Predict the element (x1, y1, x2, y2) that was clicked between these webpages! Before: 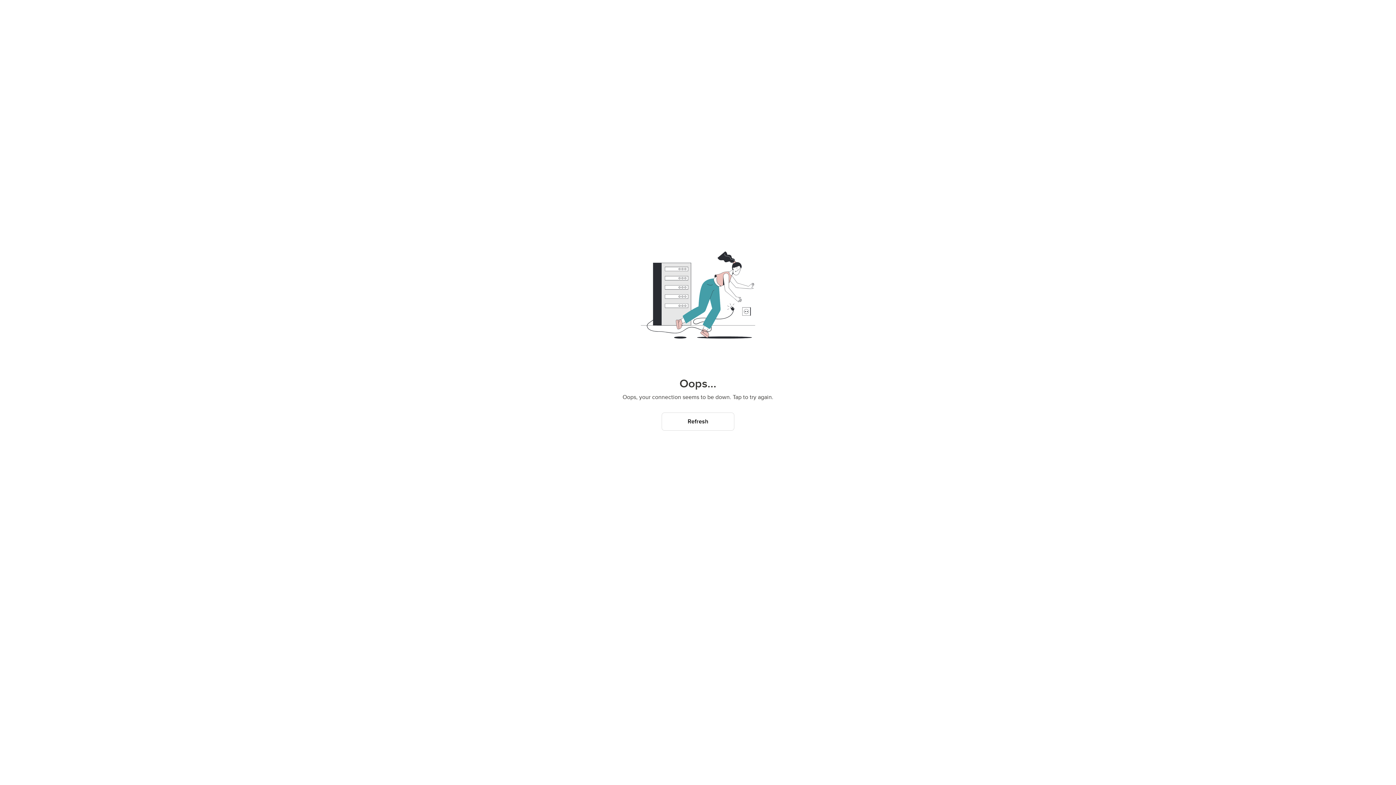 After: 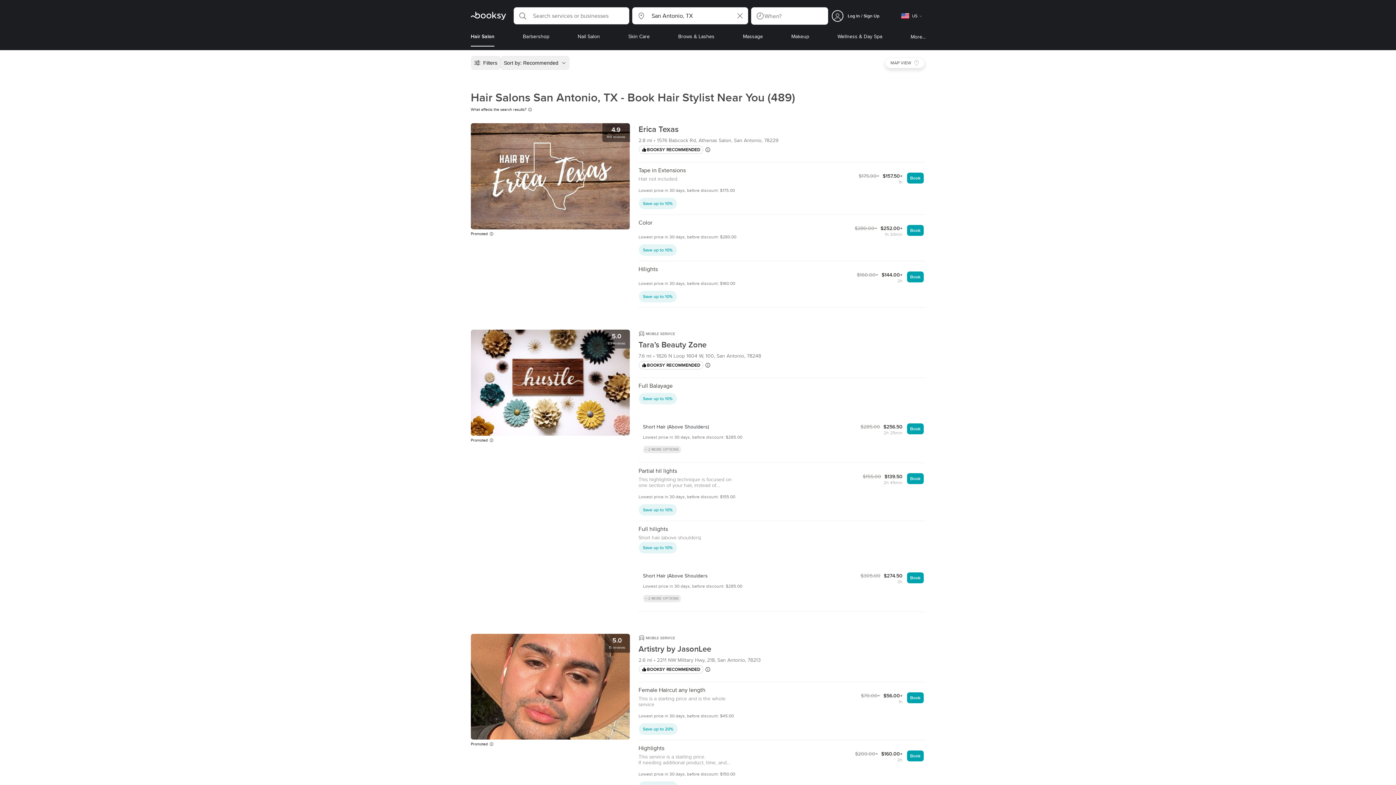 Action: bbox: (661, 412, 734, 430) label: Refresh